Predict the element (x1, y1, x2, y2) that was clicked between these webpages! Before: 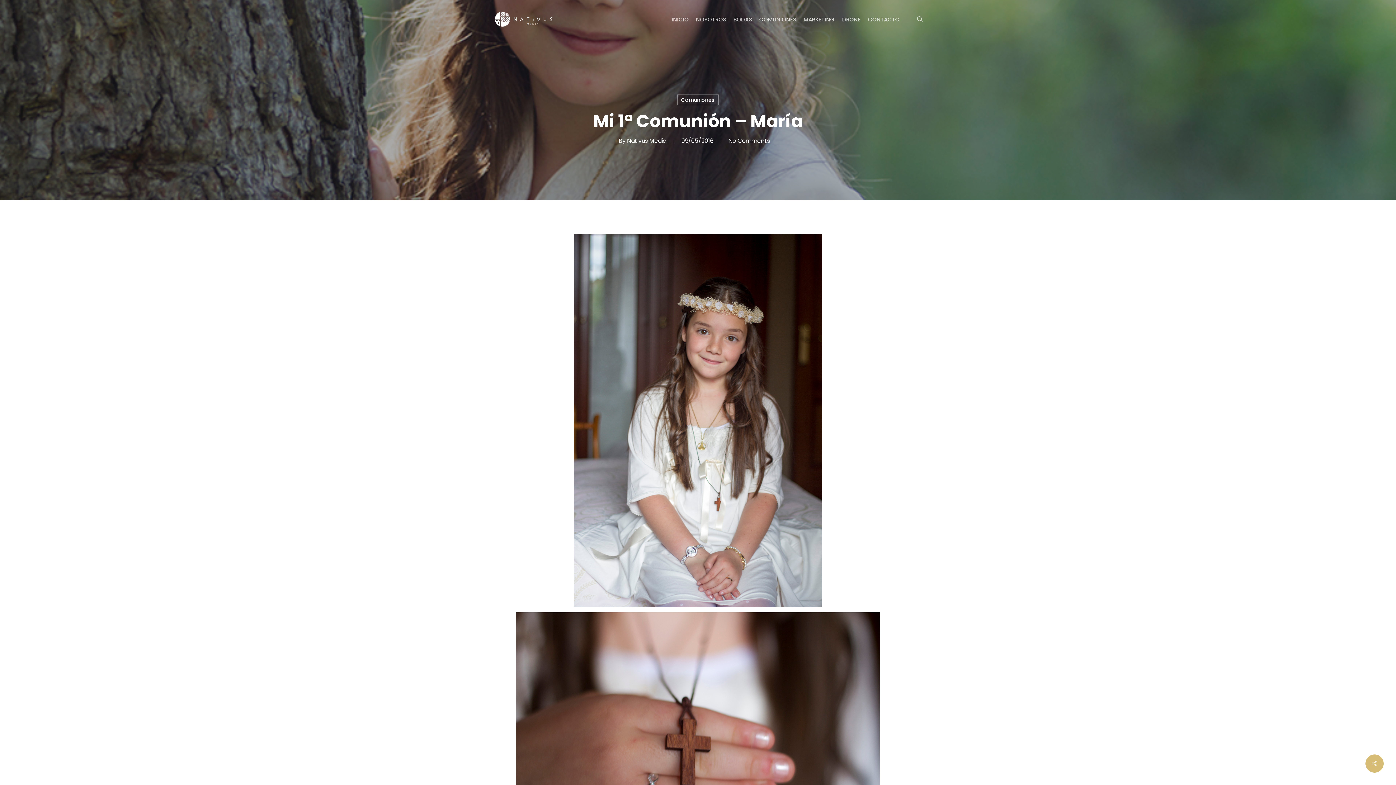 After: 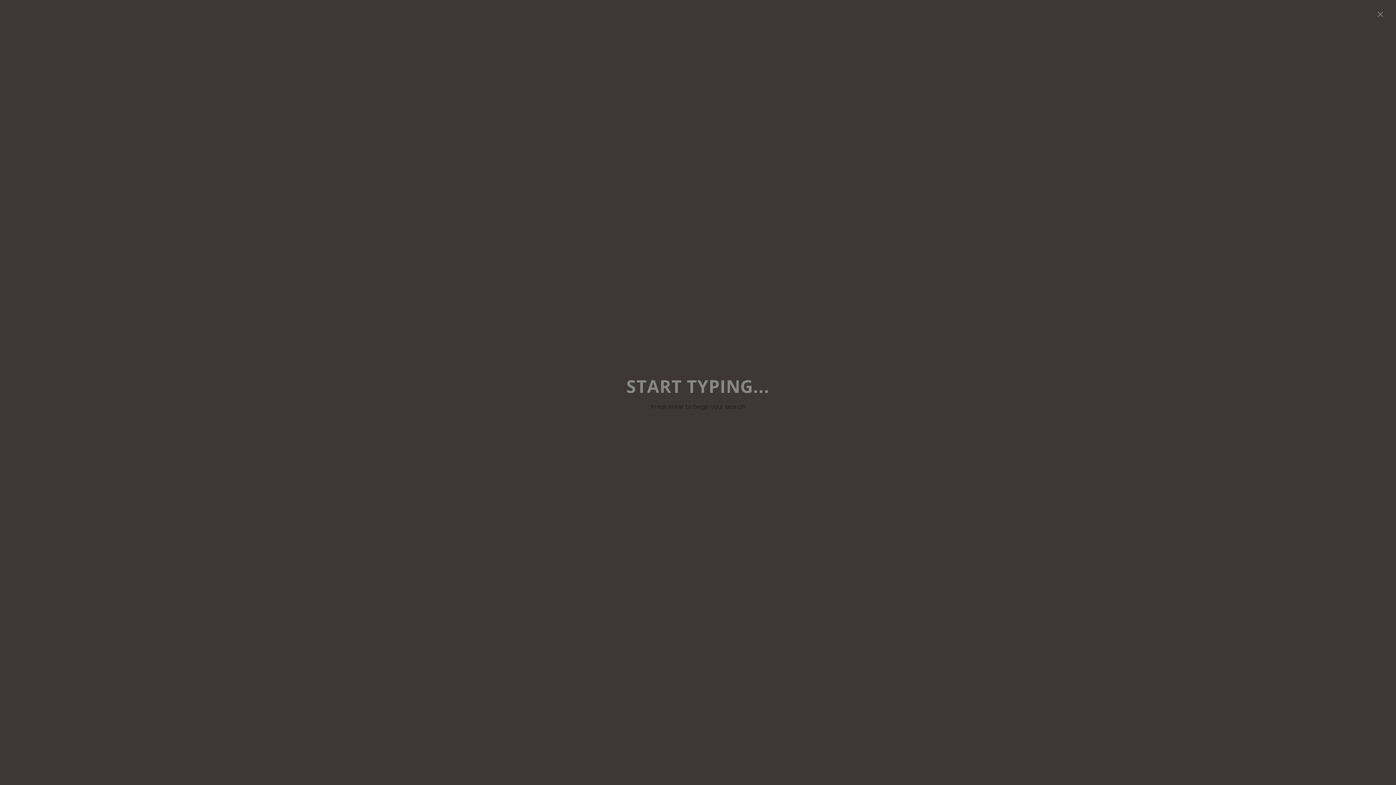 Action: label: search bbox: (915, 15, 924, 22)